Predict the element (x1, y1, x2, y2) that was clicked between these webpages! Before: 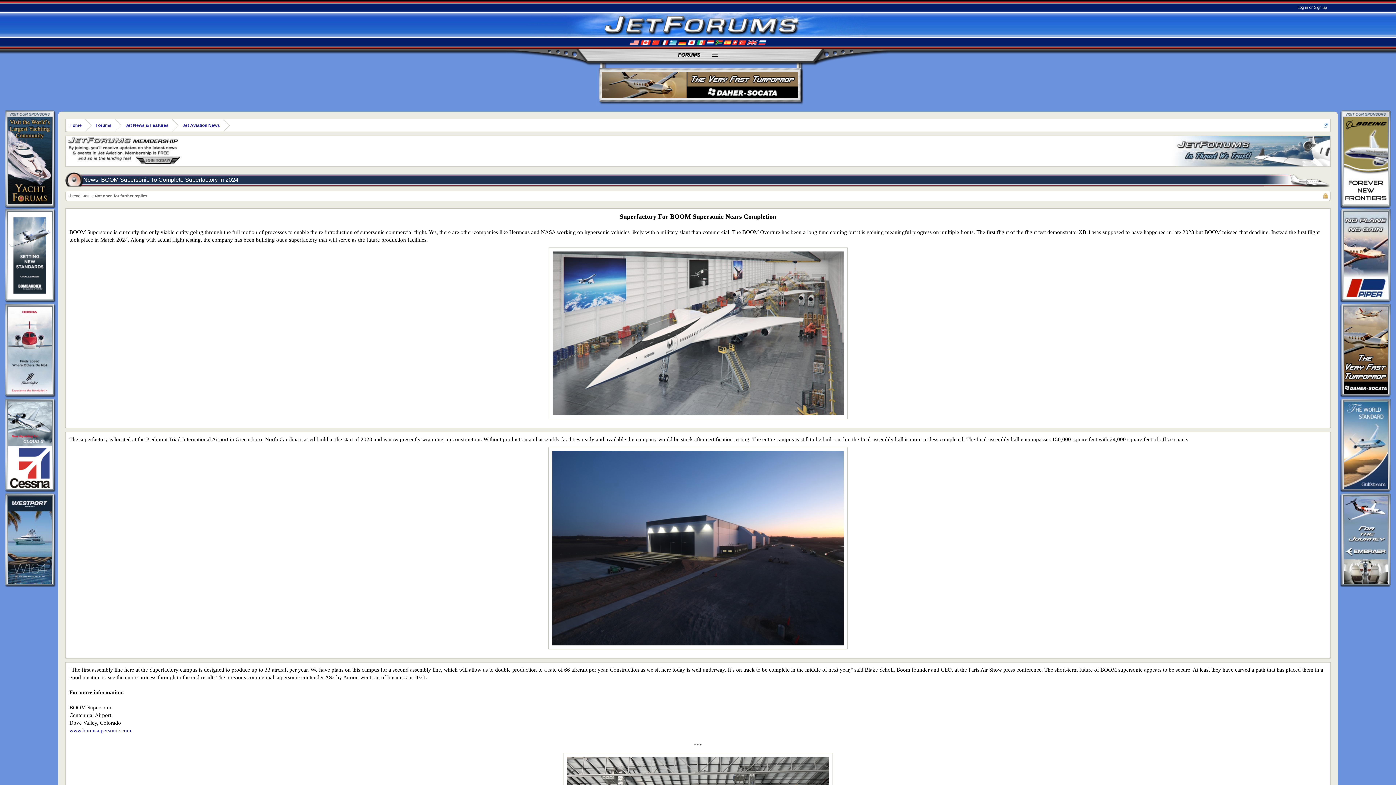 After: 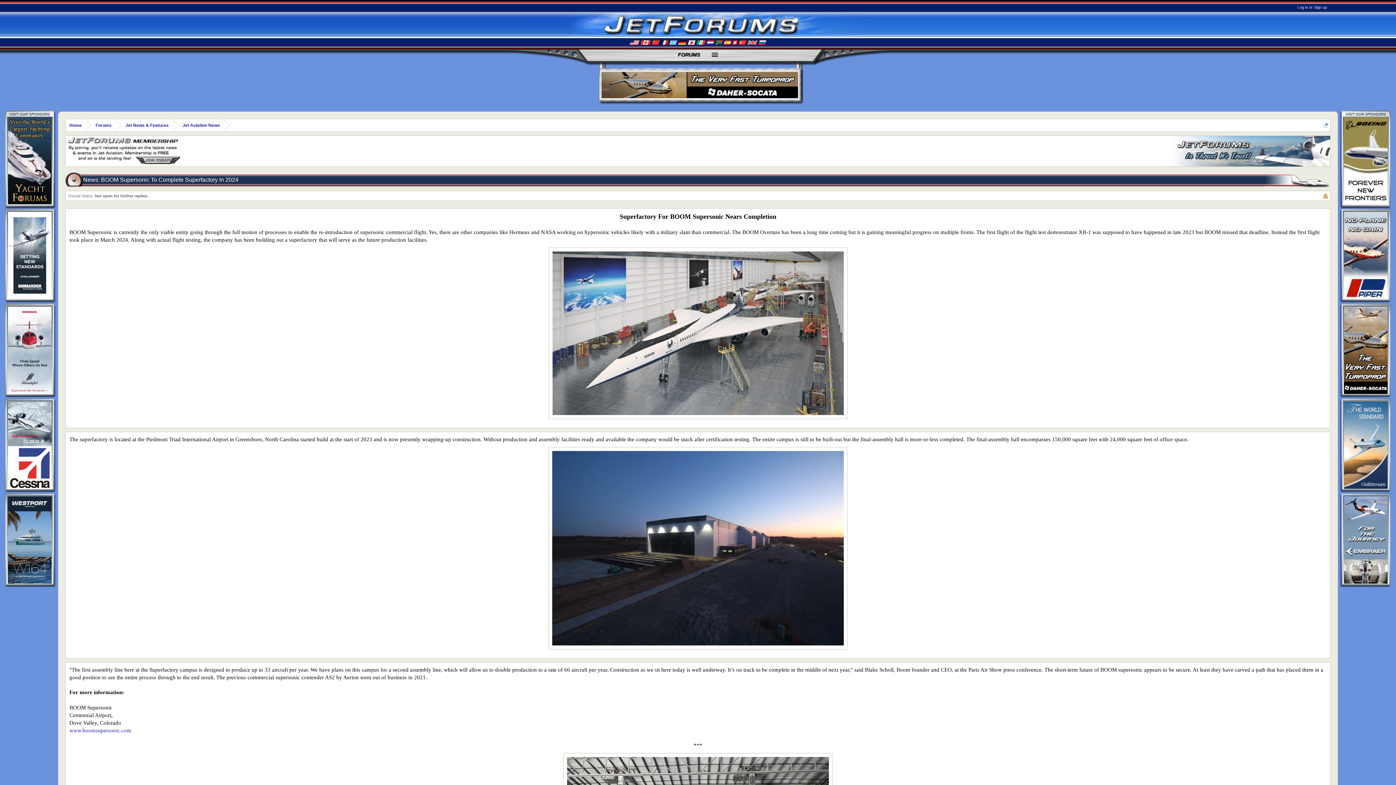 Action: bbox: (8, 294, 51, 300)